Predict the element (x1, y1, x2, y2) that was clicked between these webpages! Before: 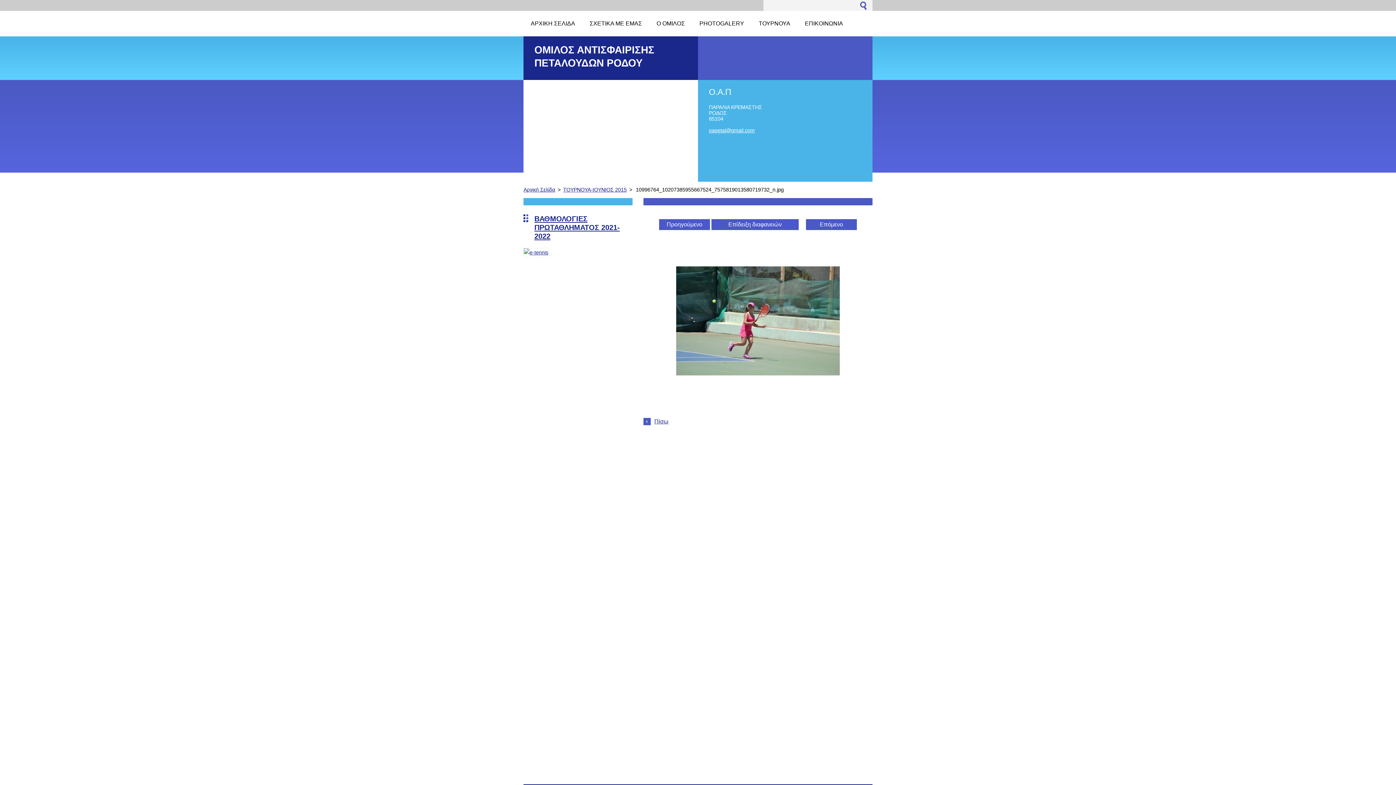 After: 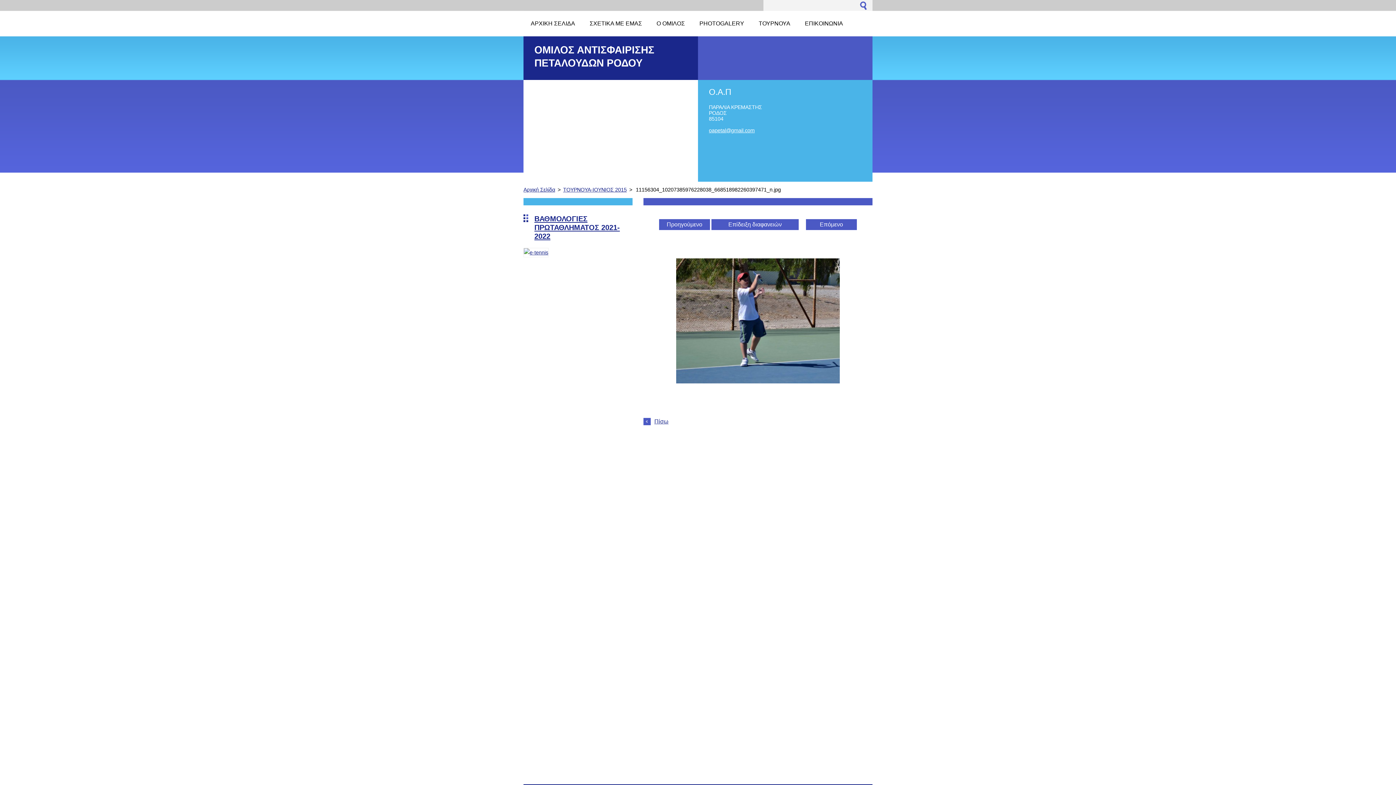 Action: label: Επόμενο bbox: (806, 219, 857, 230)